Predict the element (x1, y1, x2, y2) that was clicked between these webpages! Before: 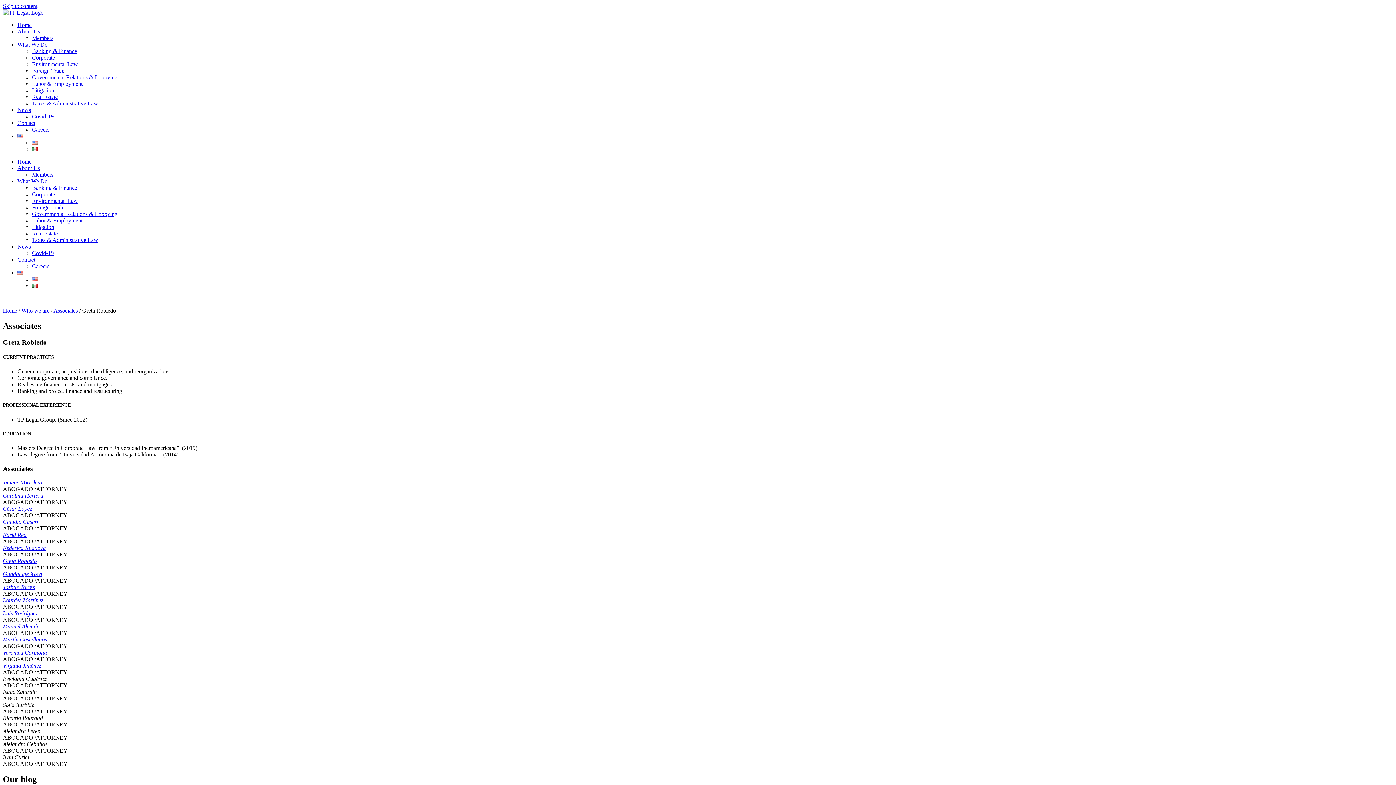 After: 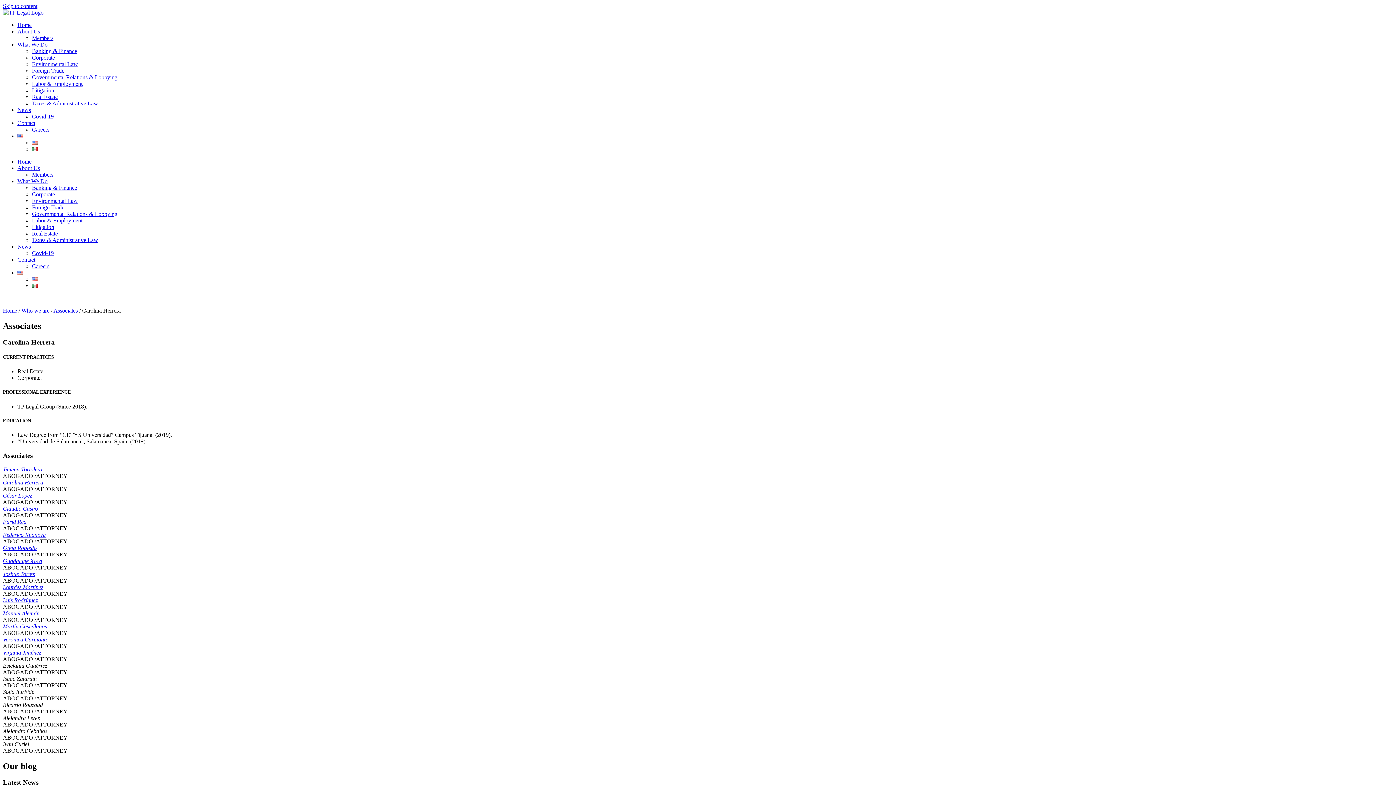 Action: label: Carolina Herrera bbox: (2, 492, 43, 499)